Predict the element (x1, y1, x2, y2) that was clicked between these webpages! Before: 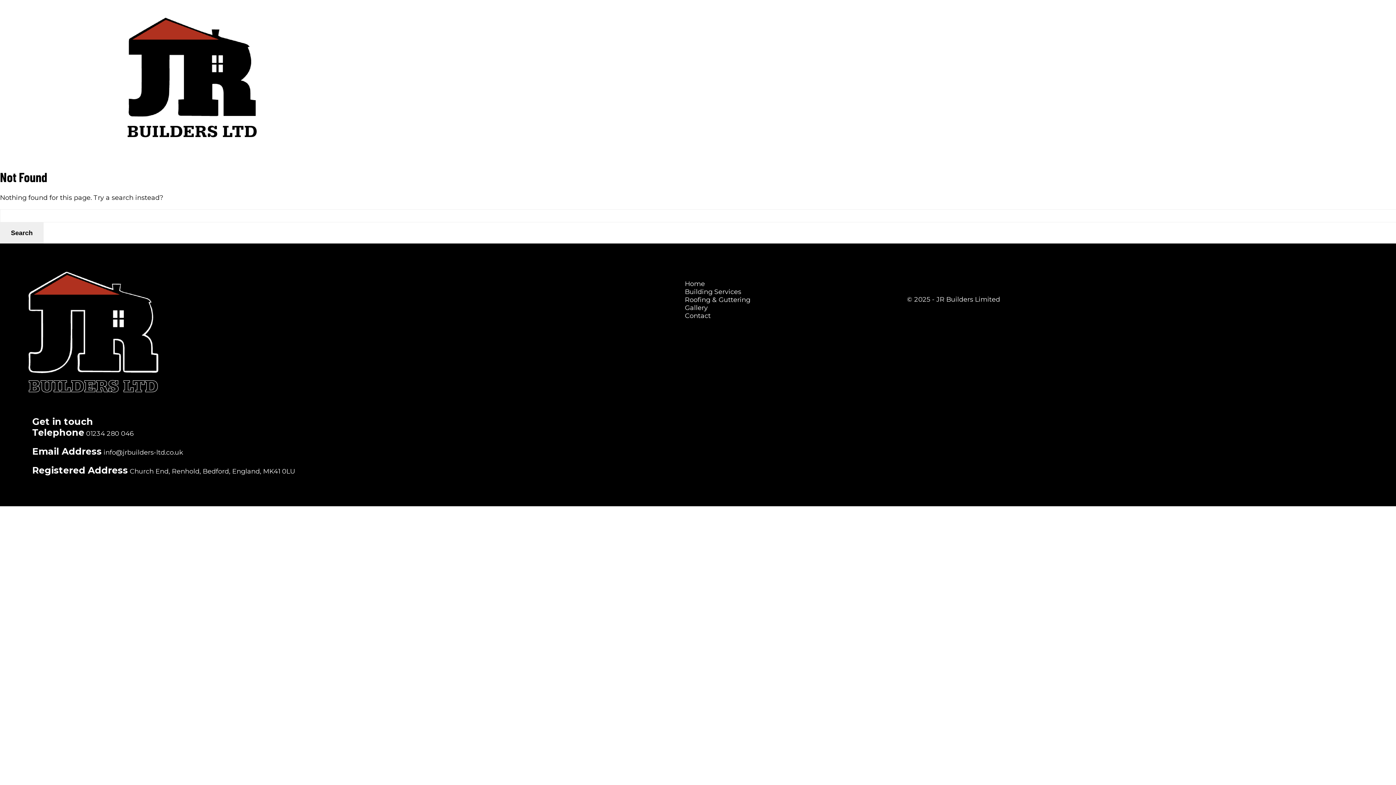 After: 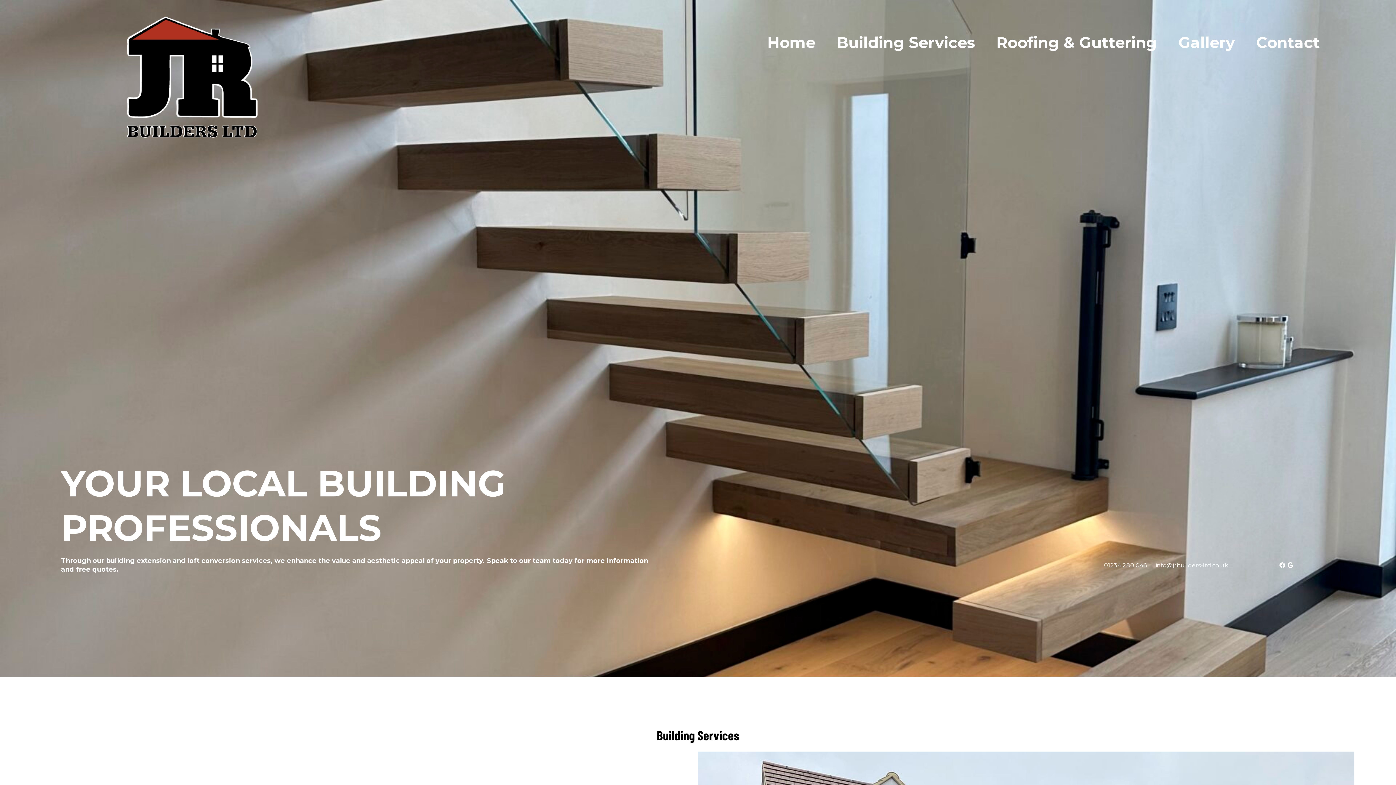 Action: label: Building Services bbox: (828, 29, 983, 55)